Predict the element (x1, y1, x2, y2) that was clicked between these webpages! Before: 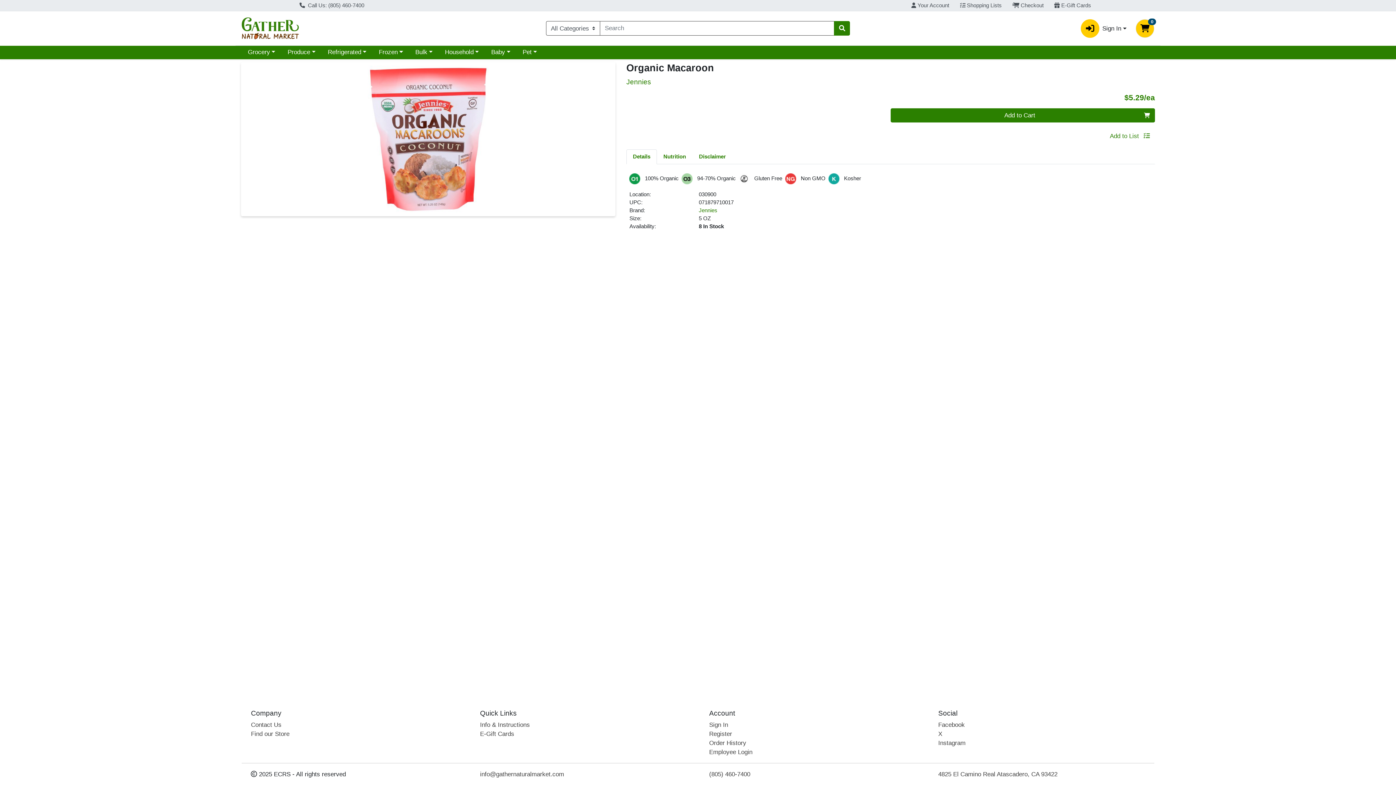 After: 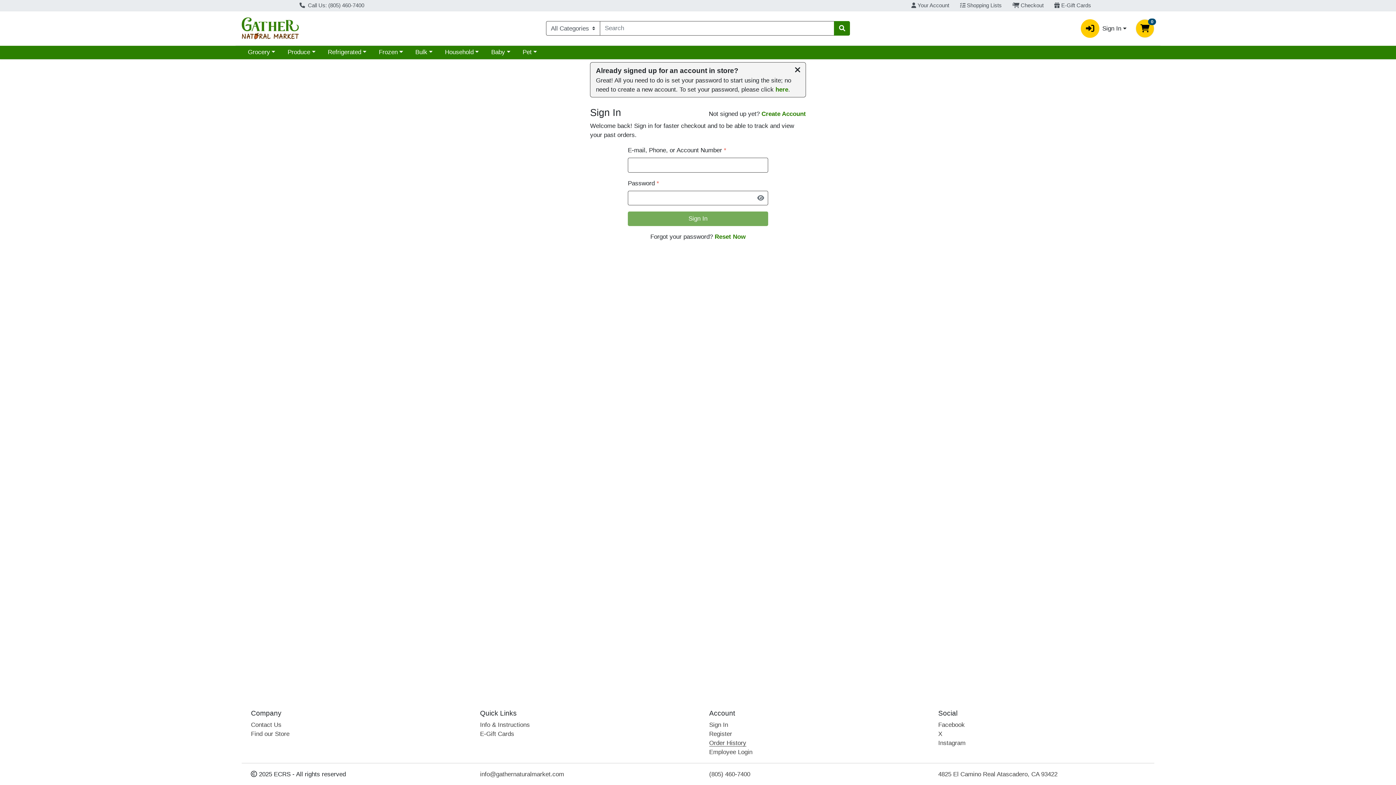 Action: bbox: (709, 740, 746, 746) label: Order History